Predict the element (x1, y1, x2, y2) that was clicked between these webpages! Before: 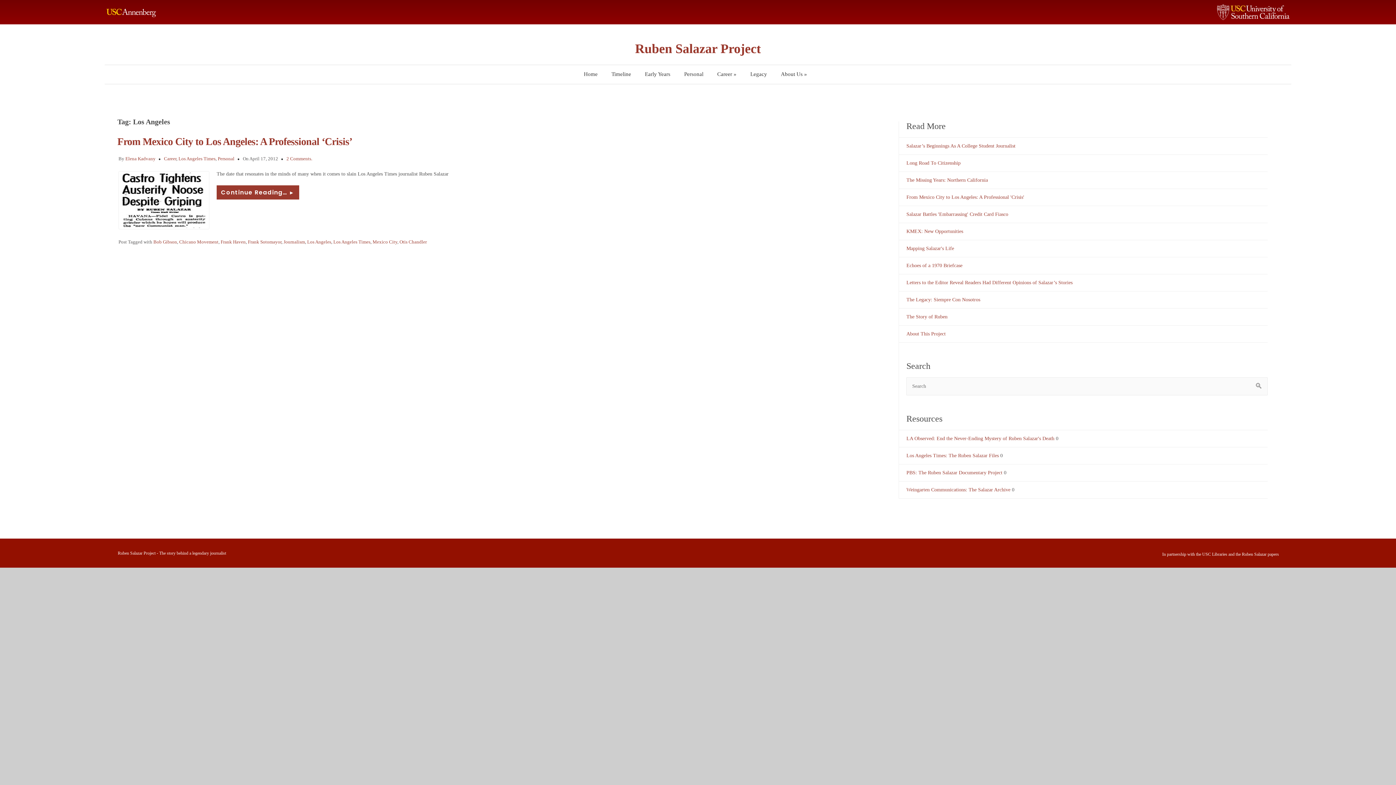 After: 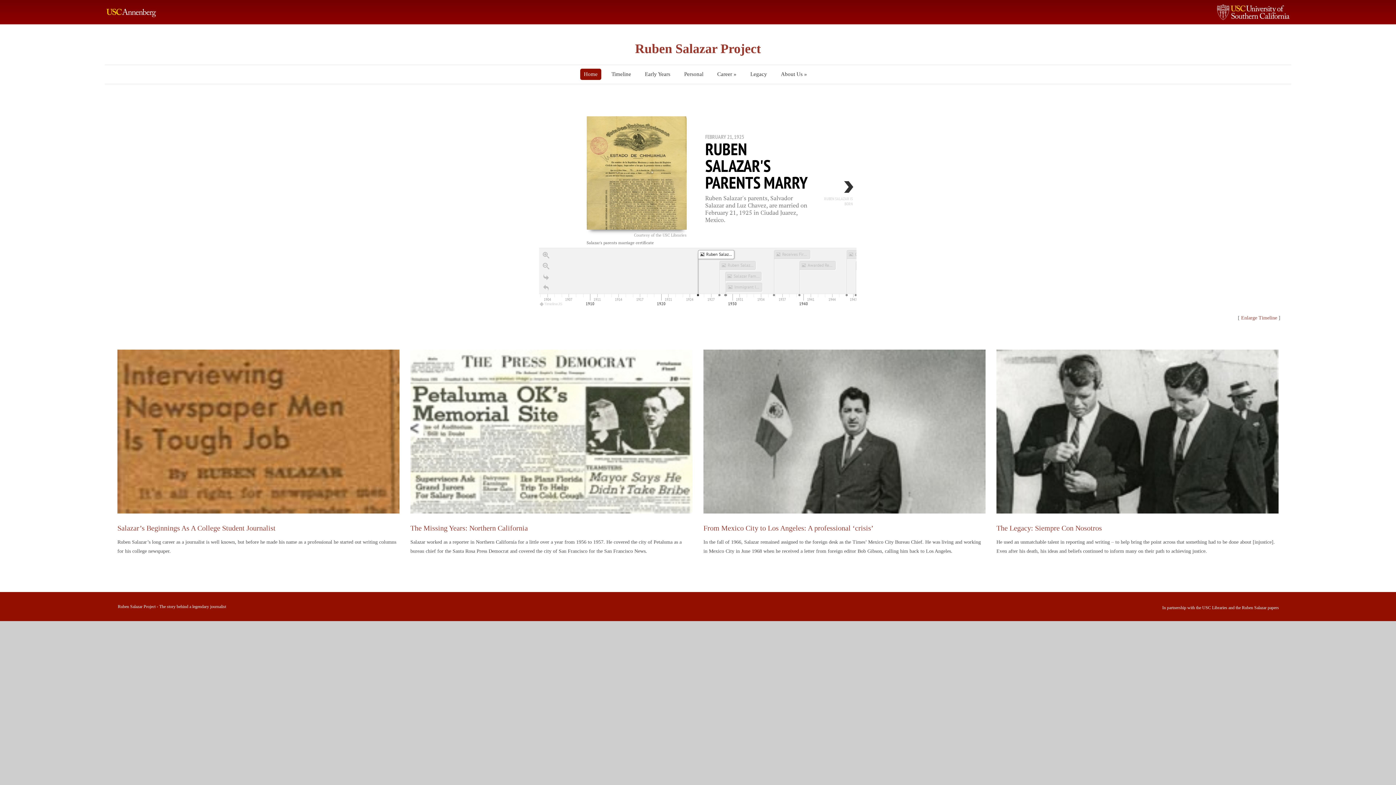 Action: bbox: (580, 68, 601, 80) label: Home